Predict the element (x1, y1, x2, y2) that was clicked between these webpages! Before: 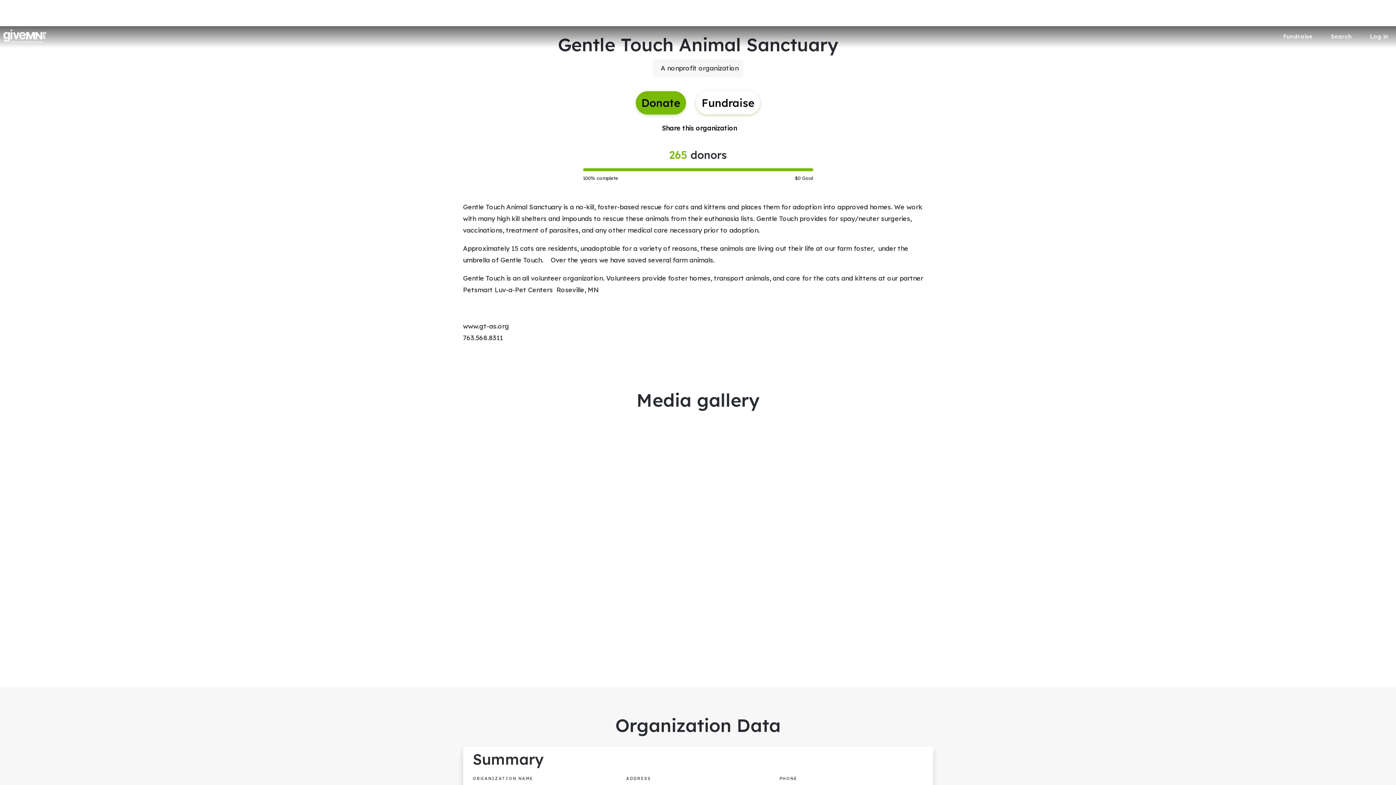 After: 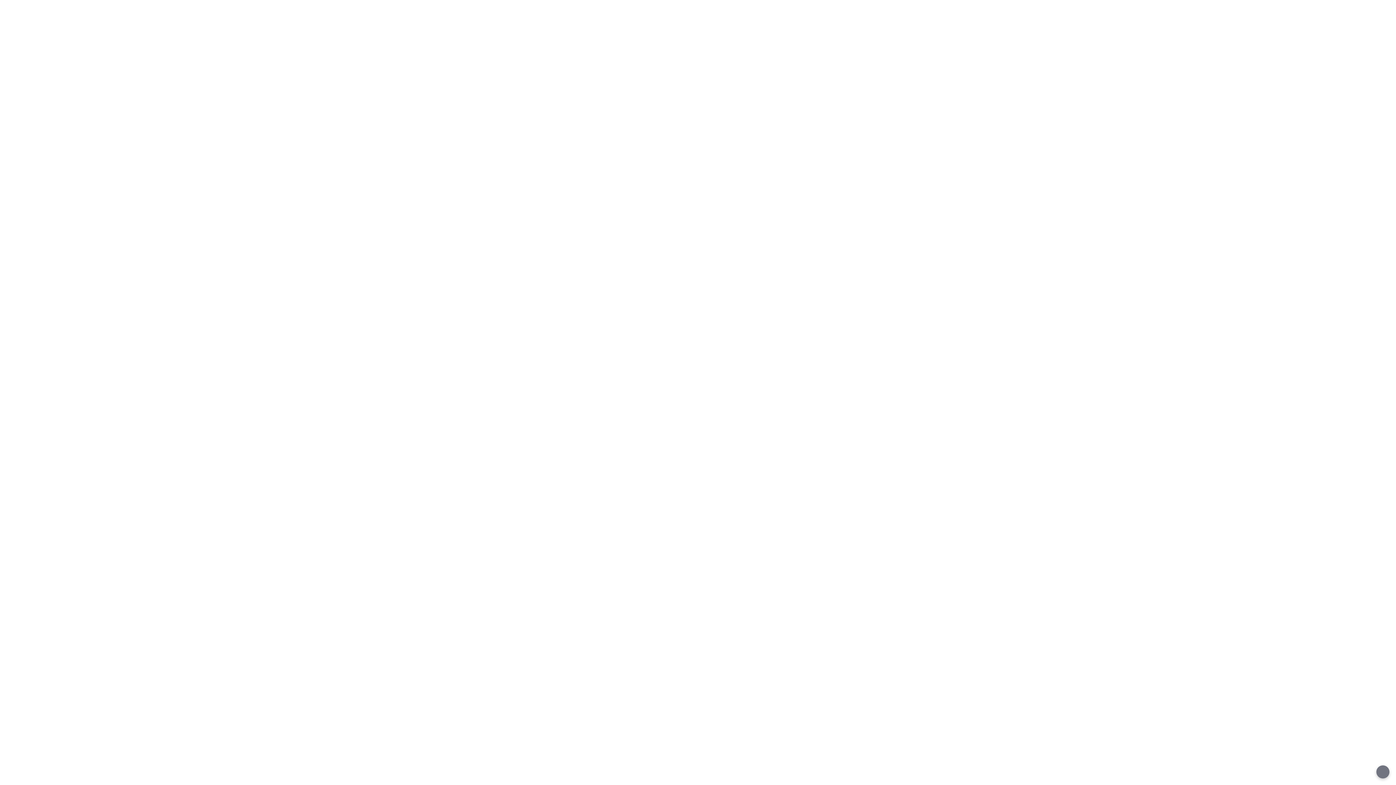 Action: bbox: (3, 29, 46, 43)